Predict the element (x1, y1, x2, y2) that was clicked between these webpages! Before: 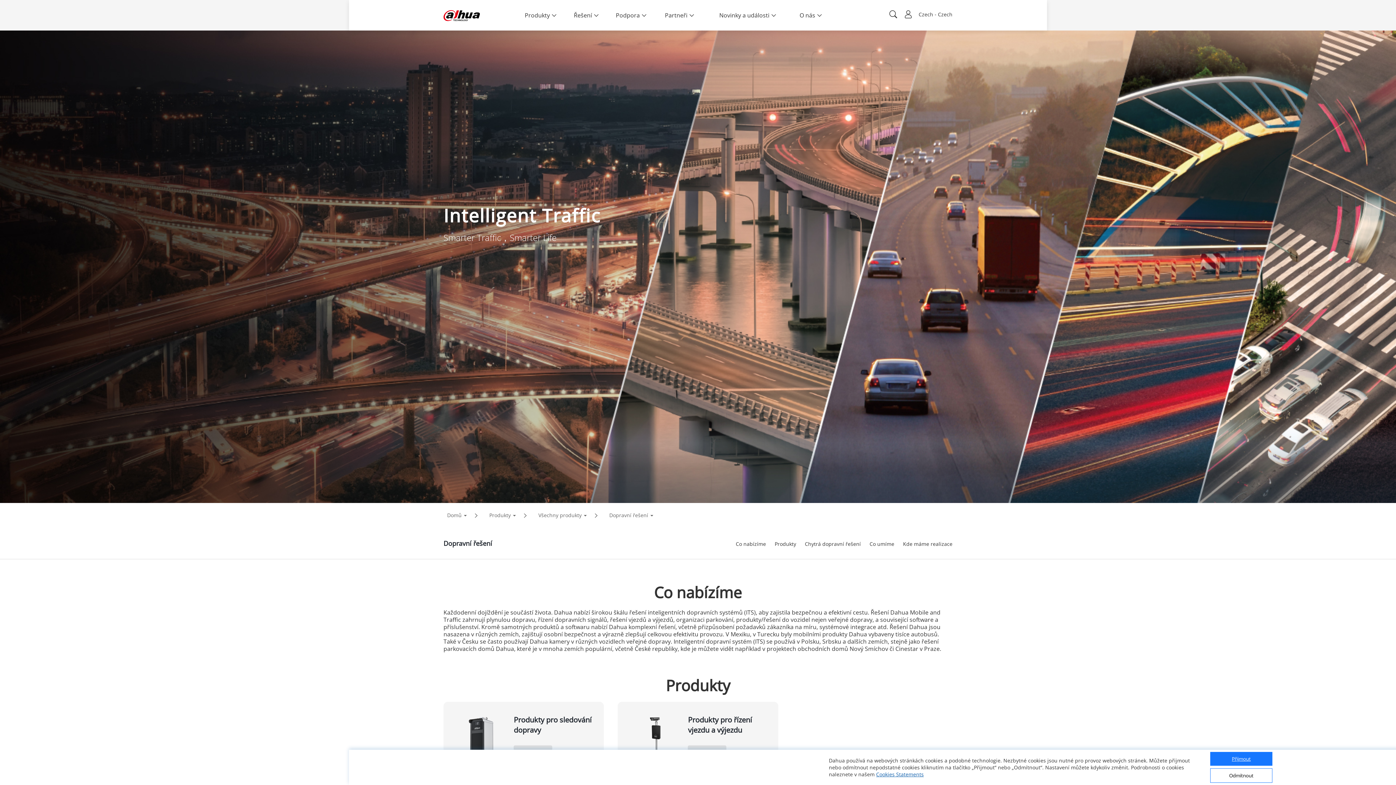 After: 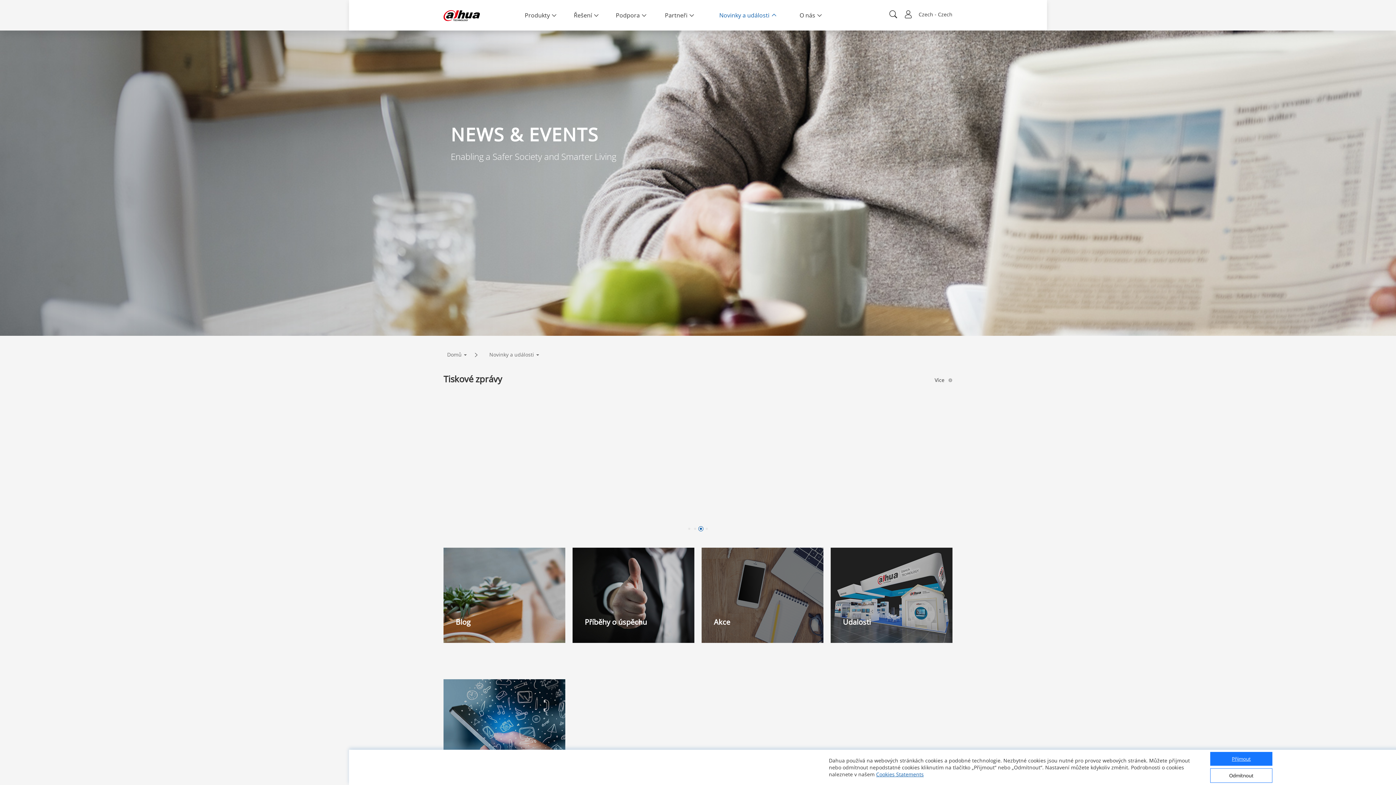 Action: label: Novinky a události bbox: (702, 11, 792, 19)